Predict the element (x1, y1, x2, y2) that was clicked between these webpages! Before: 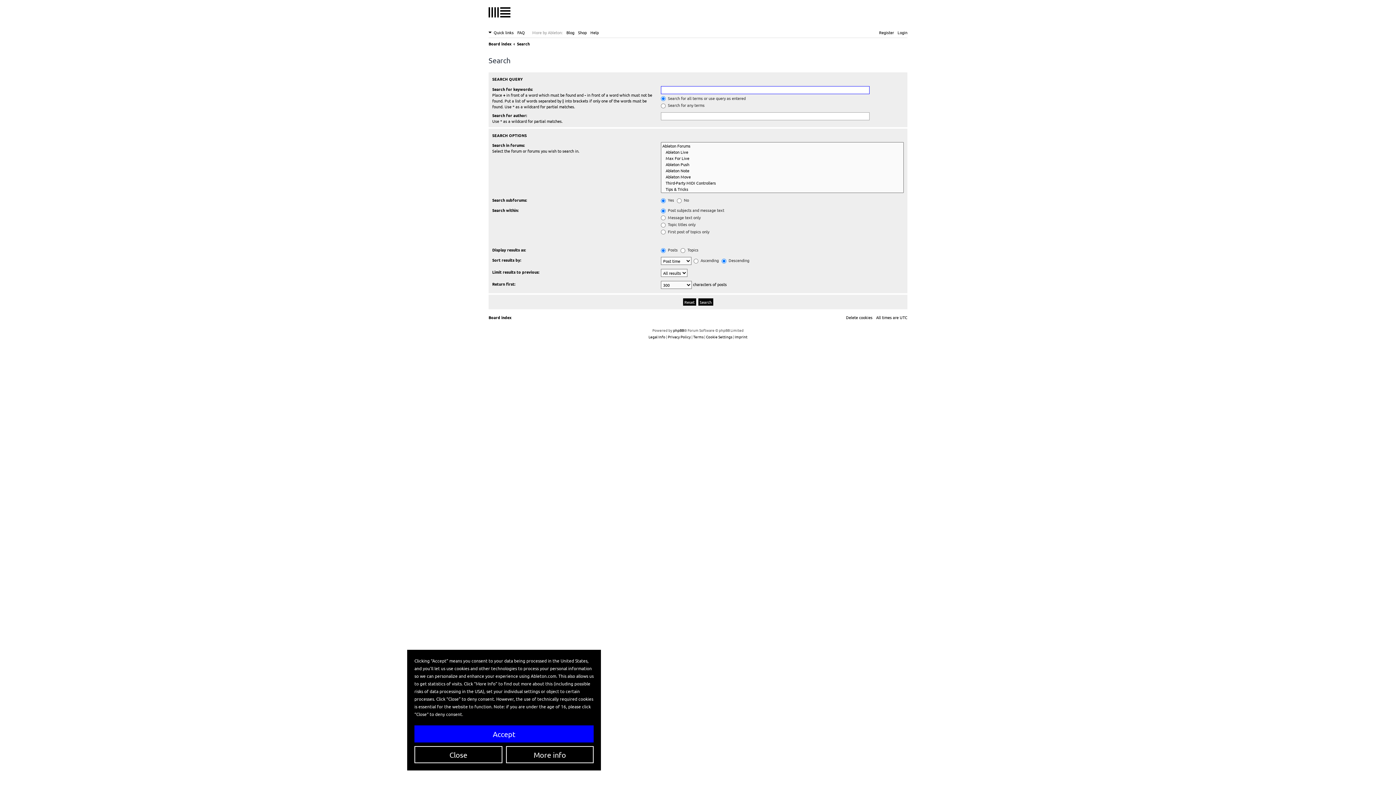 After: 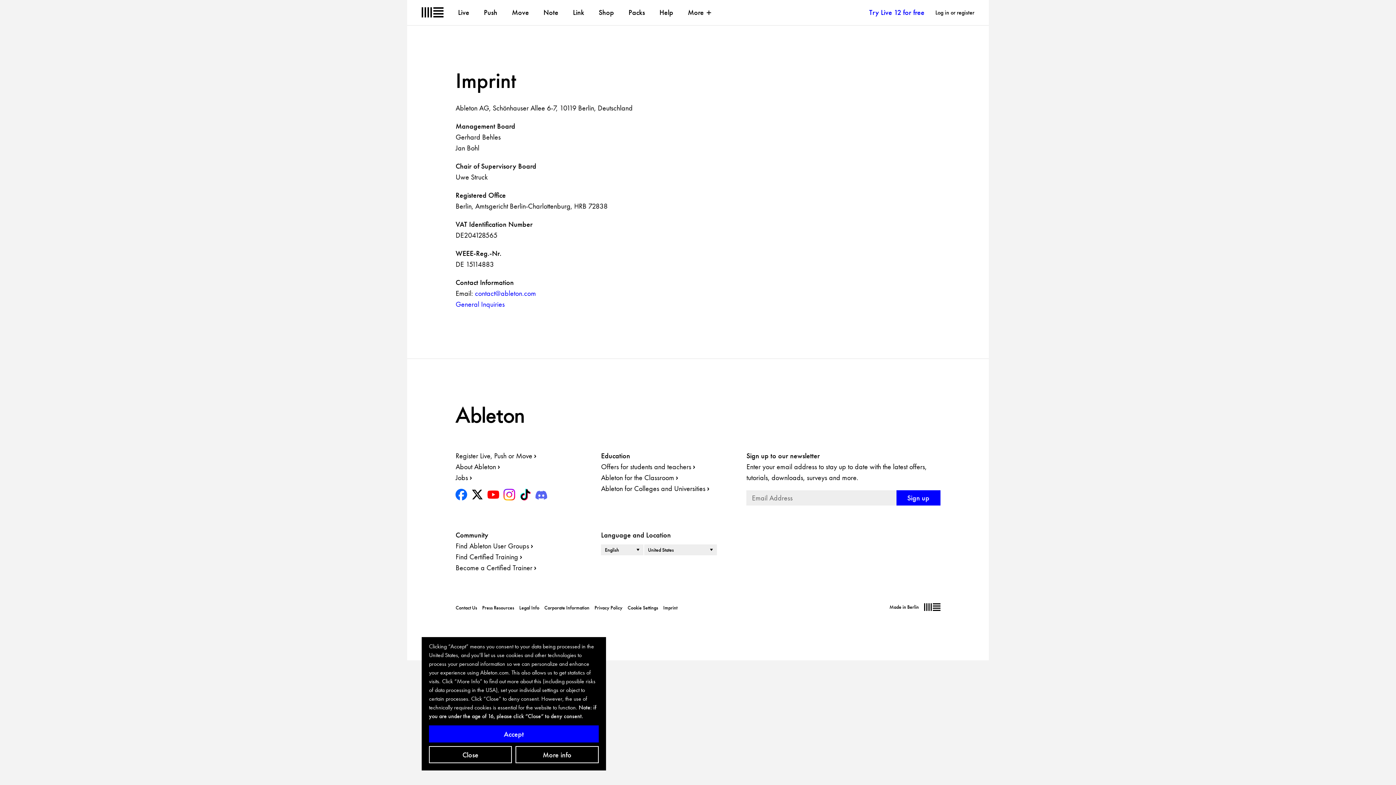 Action: label: Imprint bbox: (734, 333, 747, 340)